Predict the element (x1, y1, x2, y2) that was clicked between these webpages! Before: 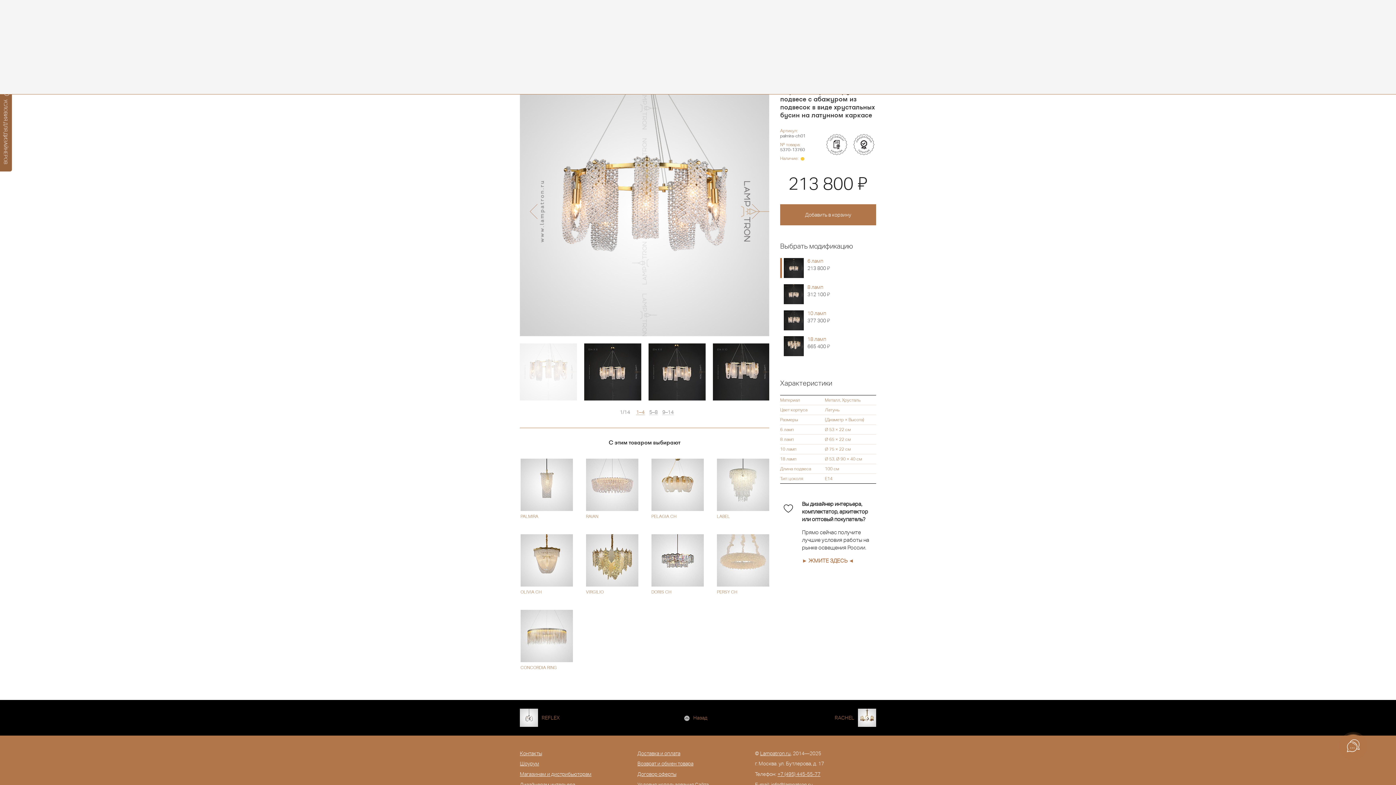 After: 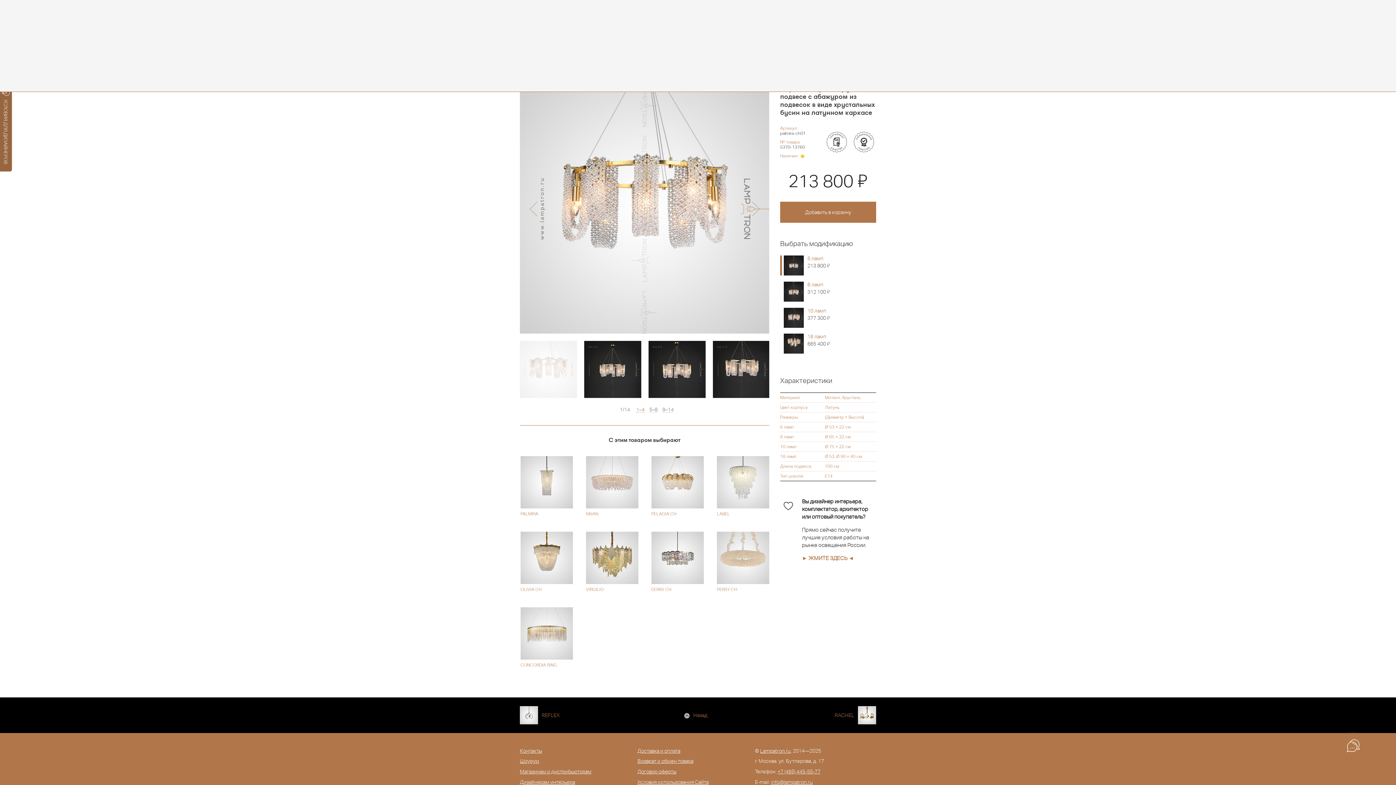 Action: label: info@lampatron.ru bbox: (771, 782, 813, 788)